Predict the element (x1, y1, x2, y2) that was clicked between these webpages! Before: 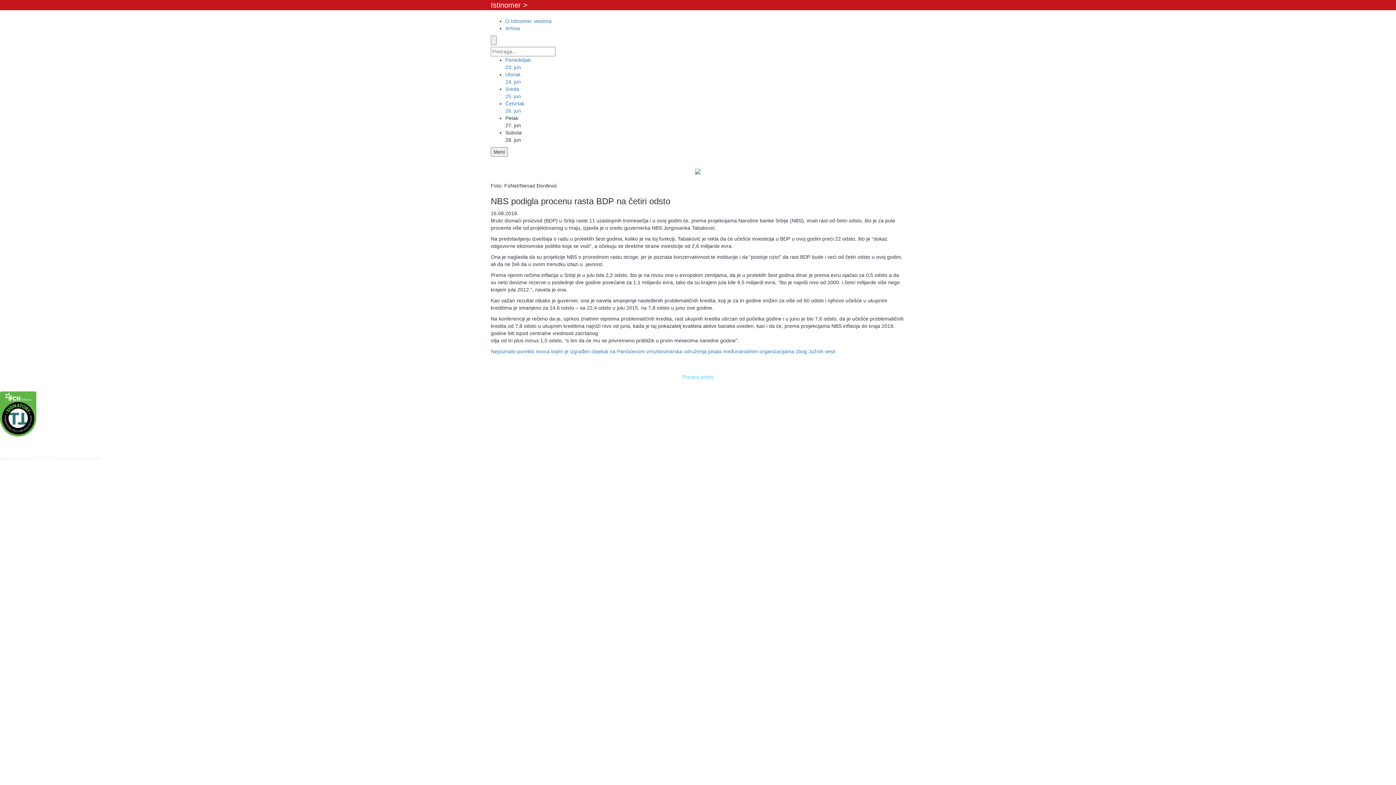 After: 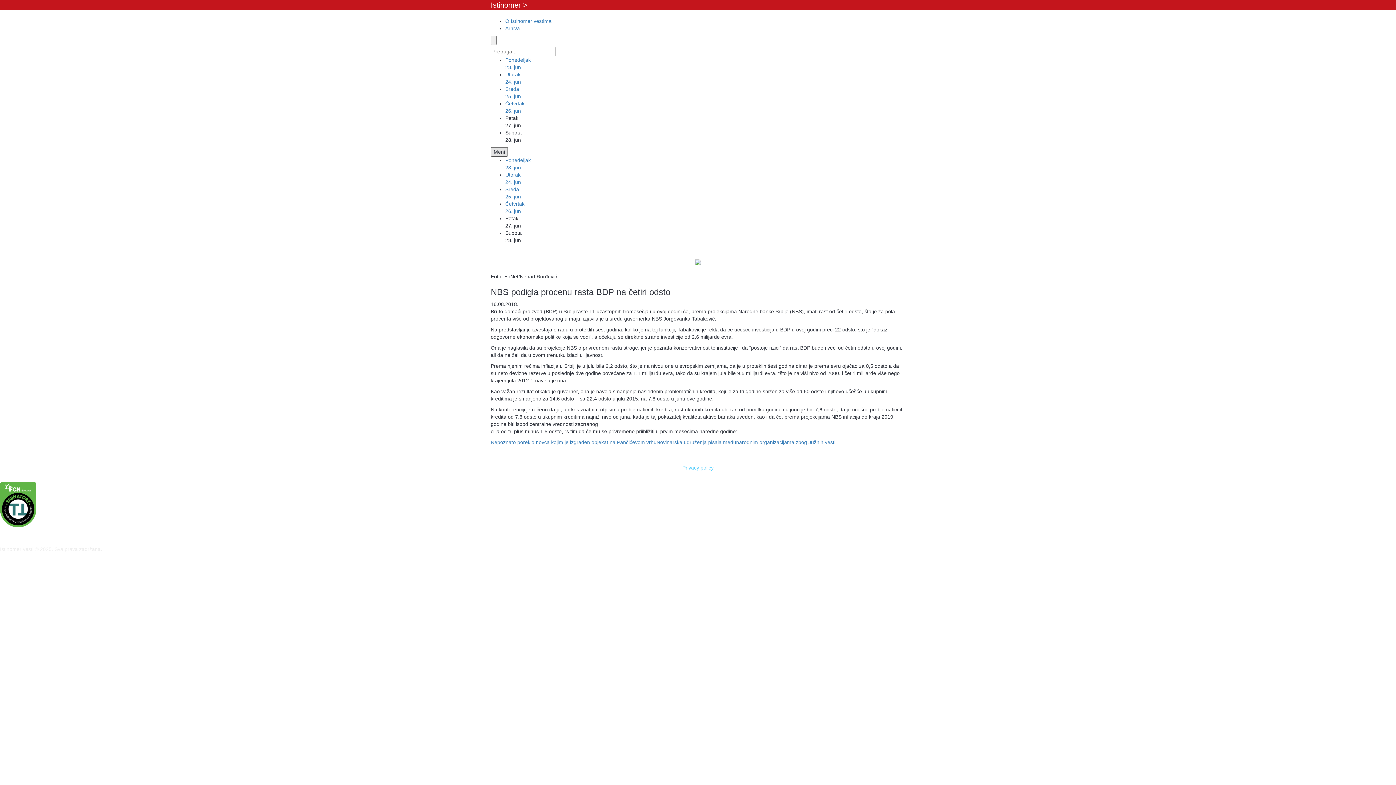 Action: bbox: (490, 147, 508, 156) label: Meni